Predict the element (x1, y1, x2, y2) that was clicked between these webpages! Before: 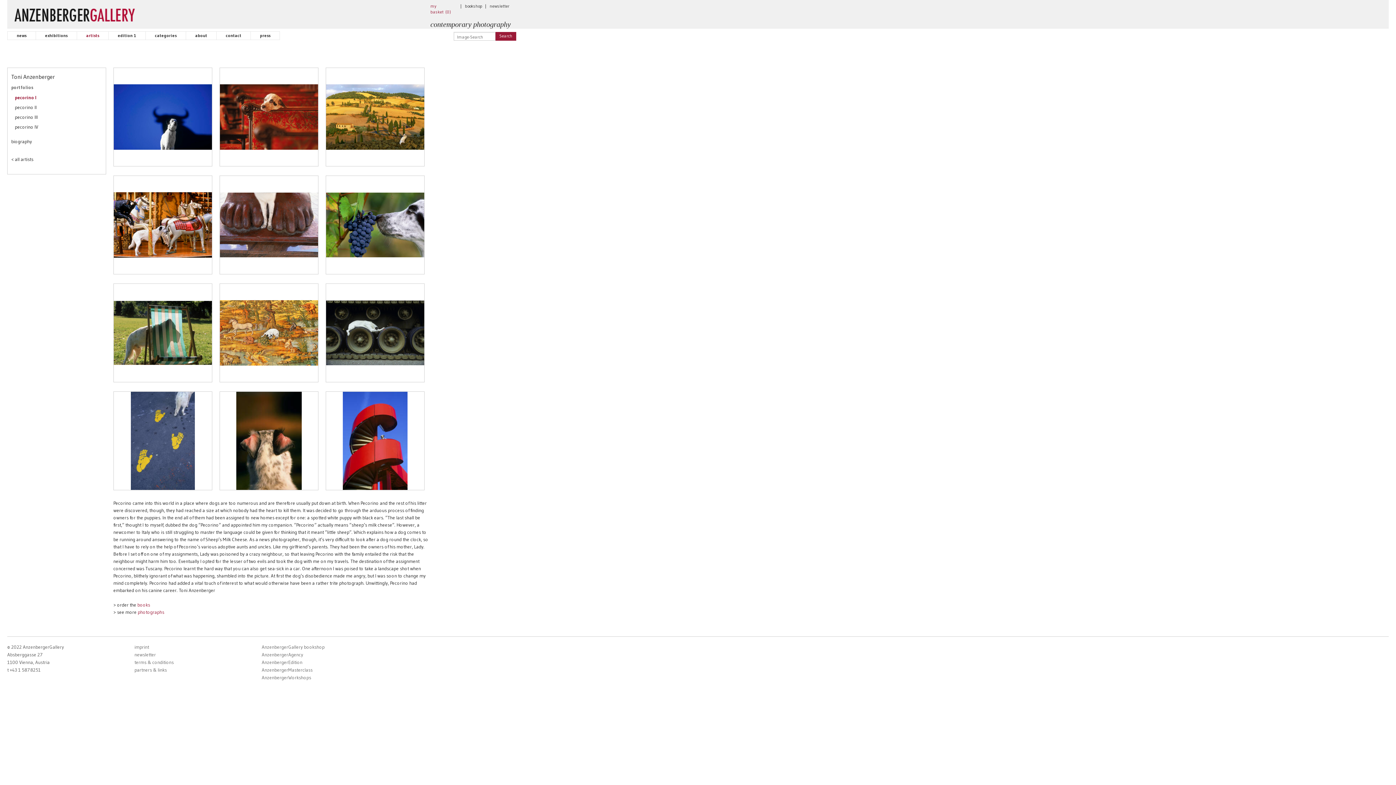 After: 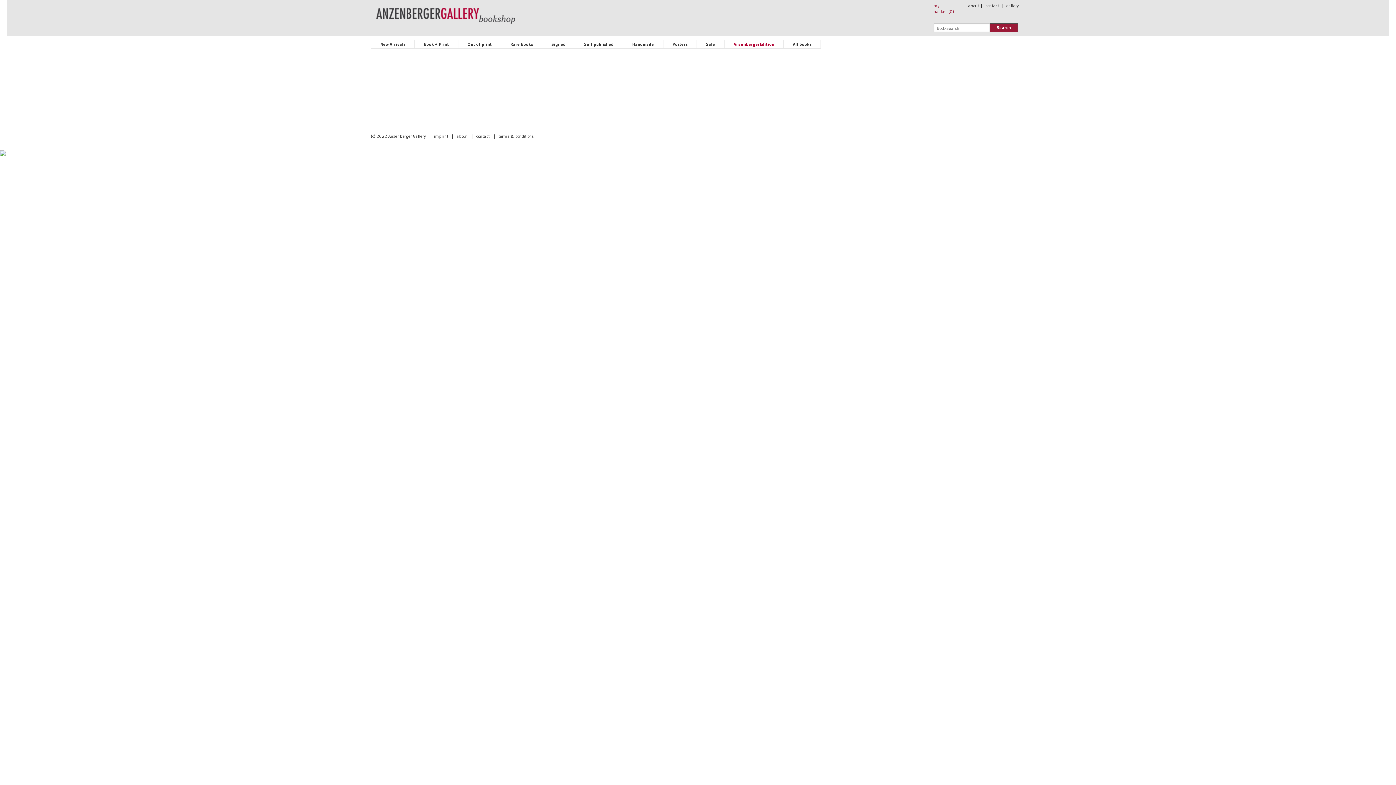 Action: bbox: (261, 659, 302, 665) label: AnzenbergerEdition